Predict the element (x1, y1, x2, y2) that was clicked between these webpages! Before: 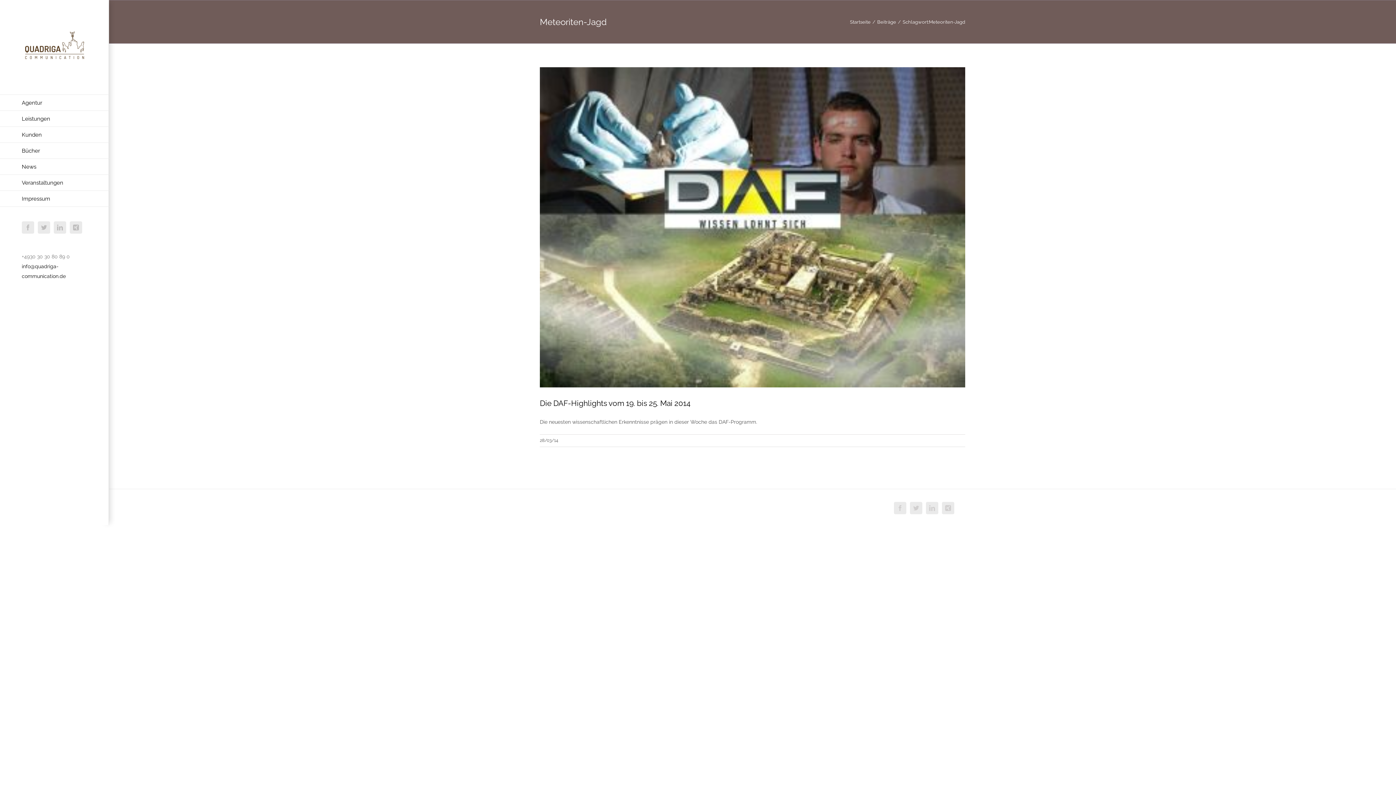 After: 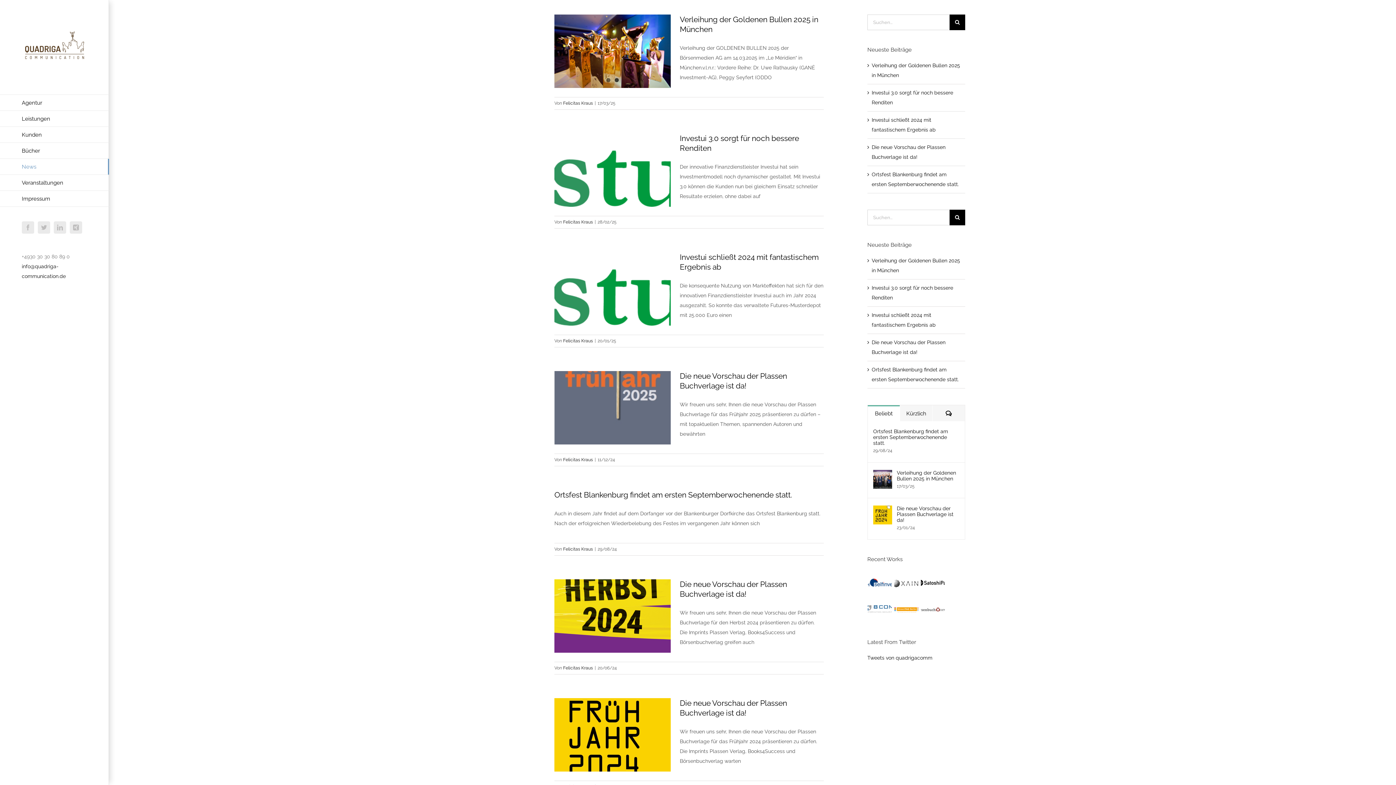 Action: label: News bbox: (0, 158, 109, 174)